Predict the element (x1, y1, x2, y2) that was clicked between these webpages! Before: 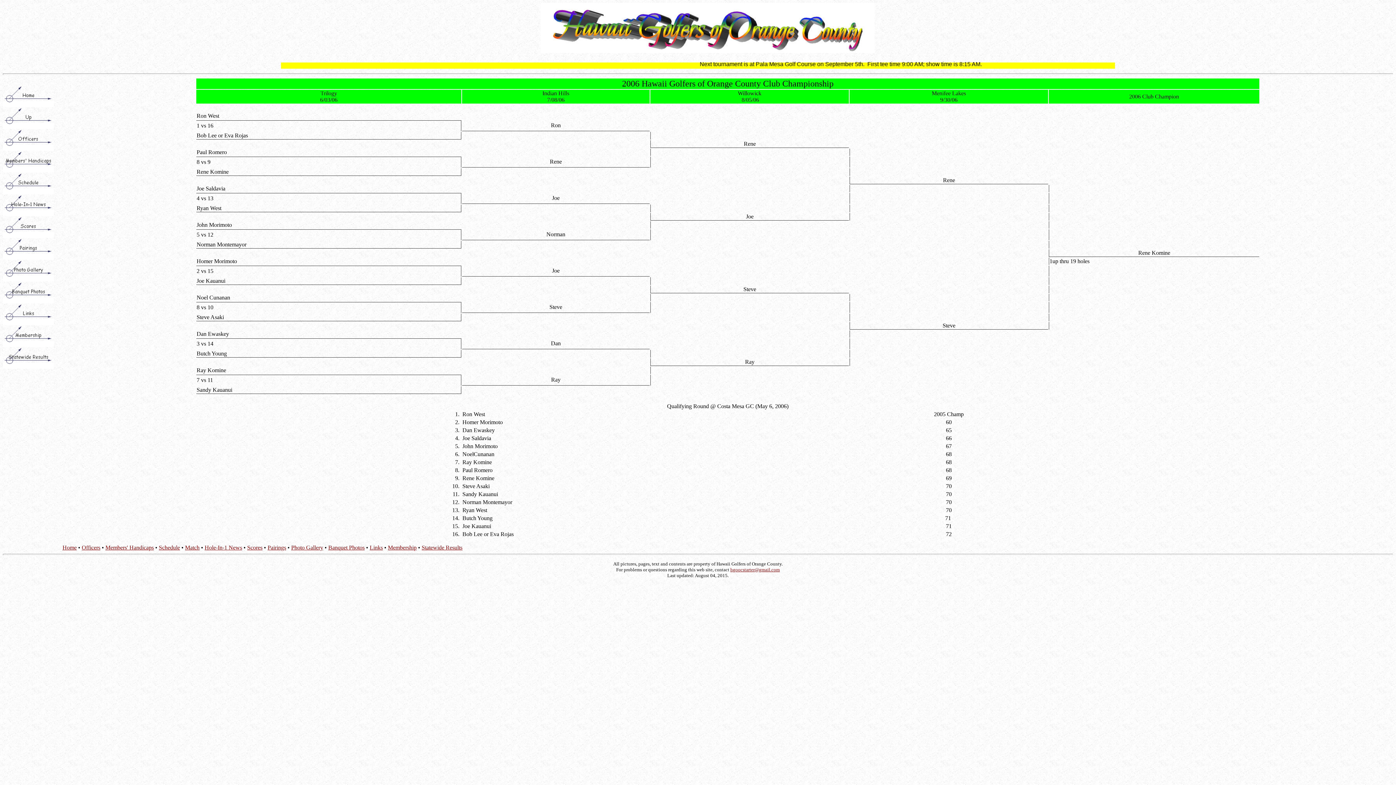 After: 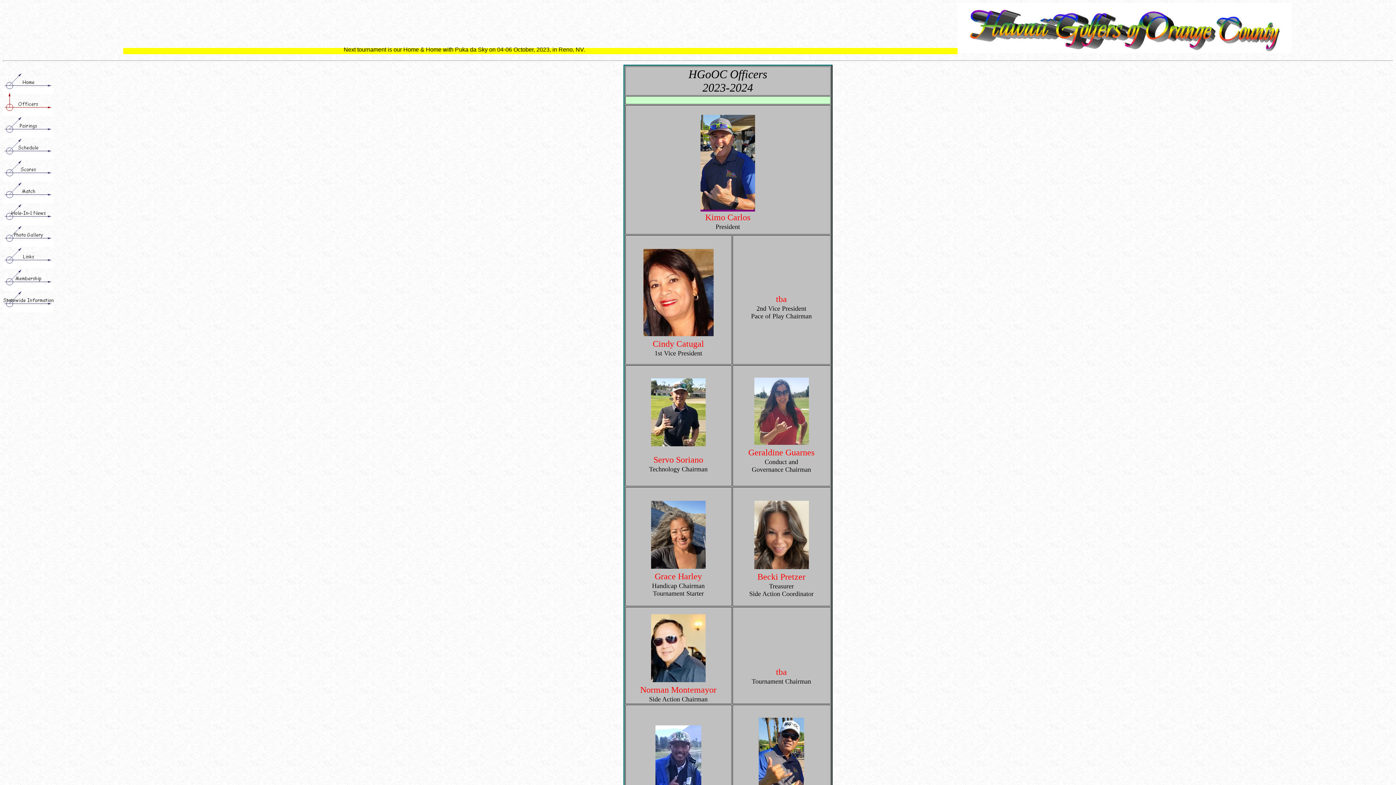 Action: bbox: (2, 144, 53, 150)